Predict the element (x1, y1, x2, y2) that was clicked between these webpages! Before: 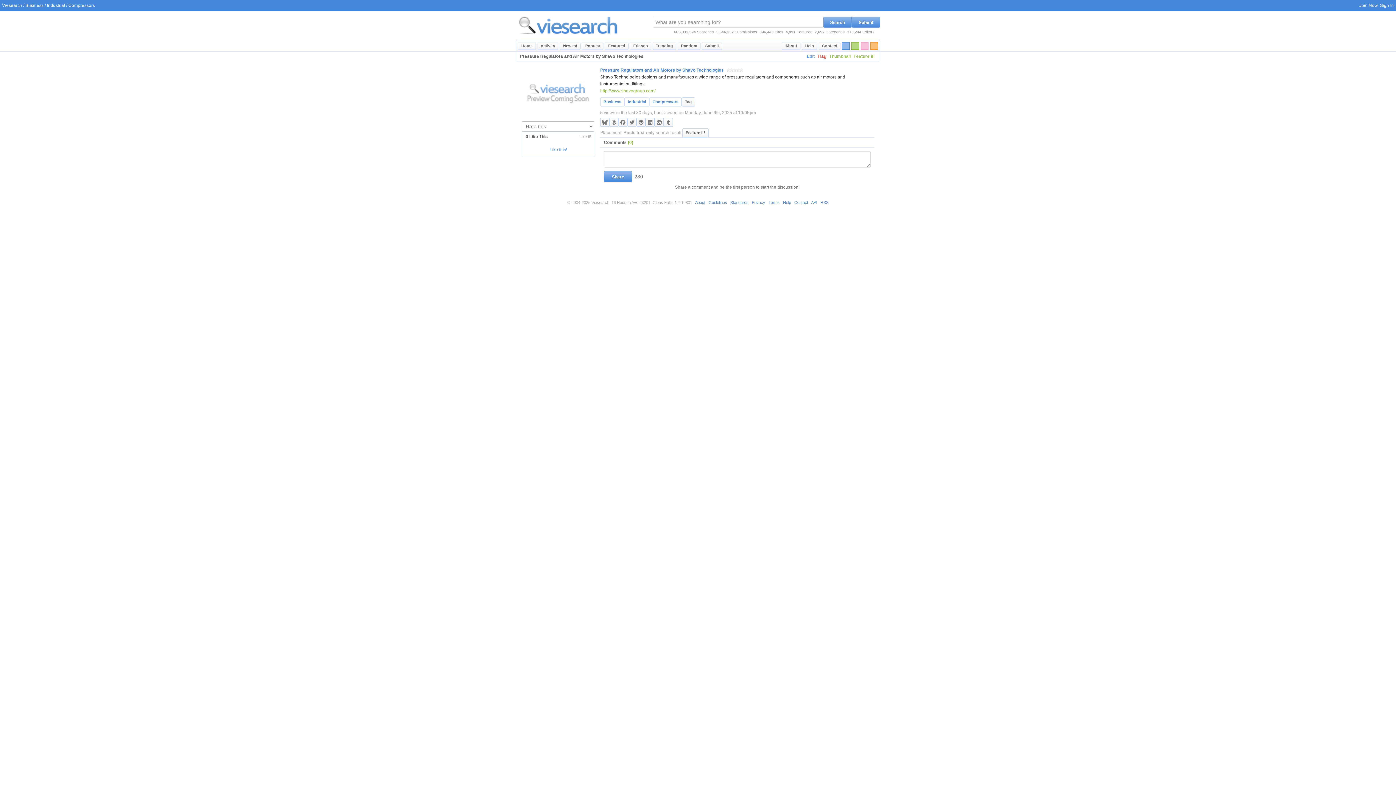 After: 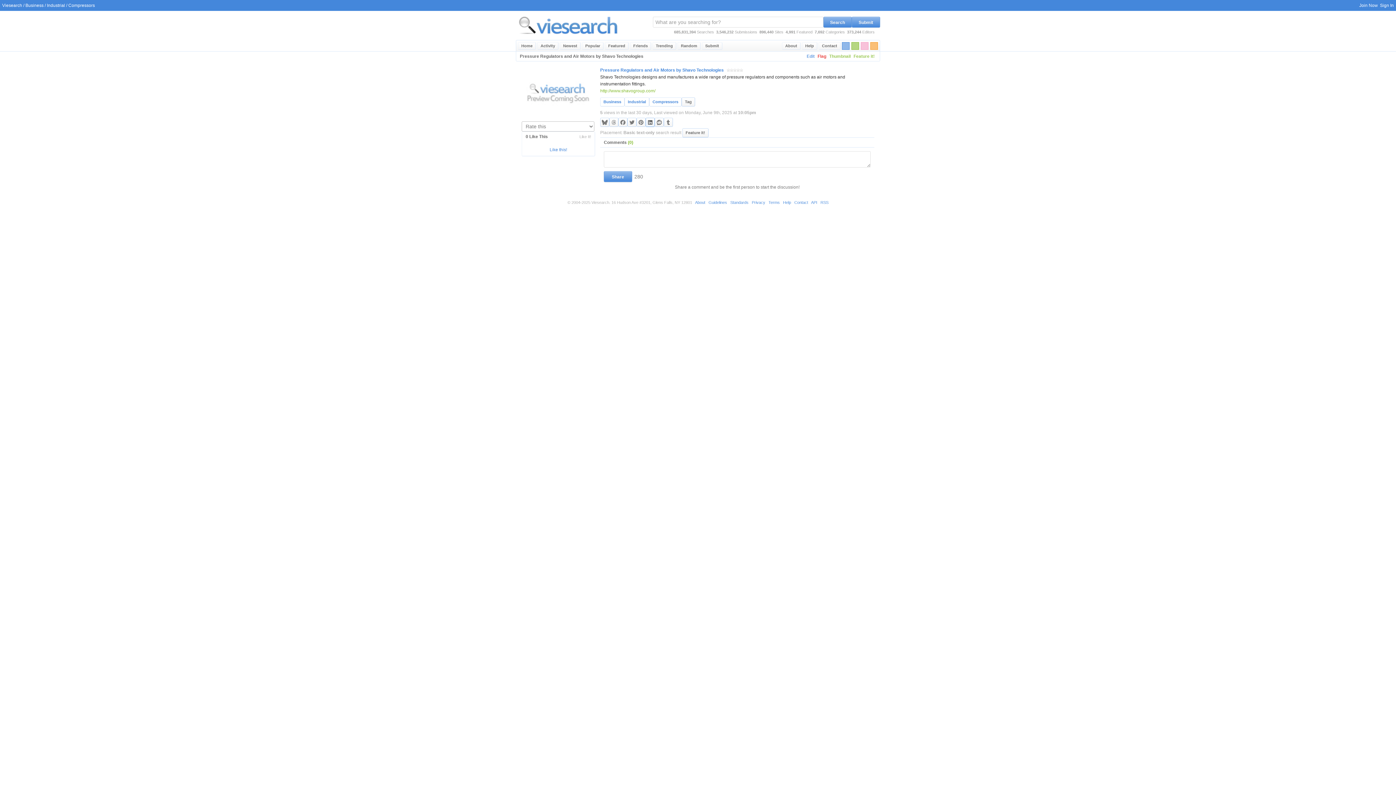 Action: bbox: (645, 117, 654, 126)